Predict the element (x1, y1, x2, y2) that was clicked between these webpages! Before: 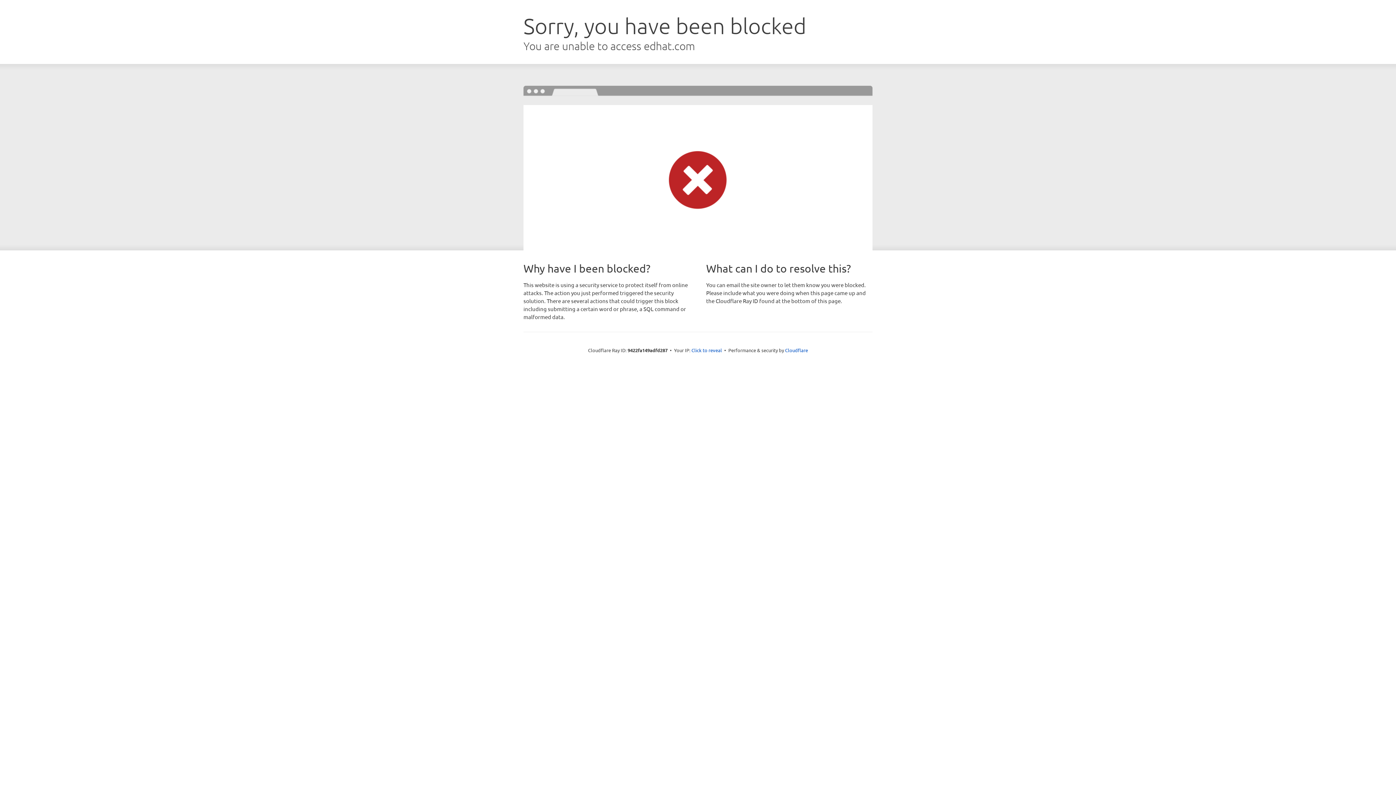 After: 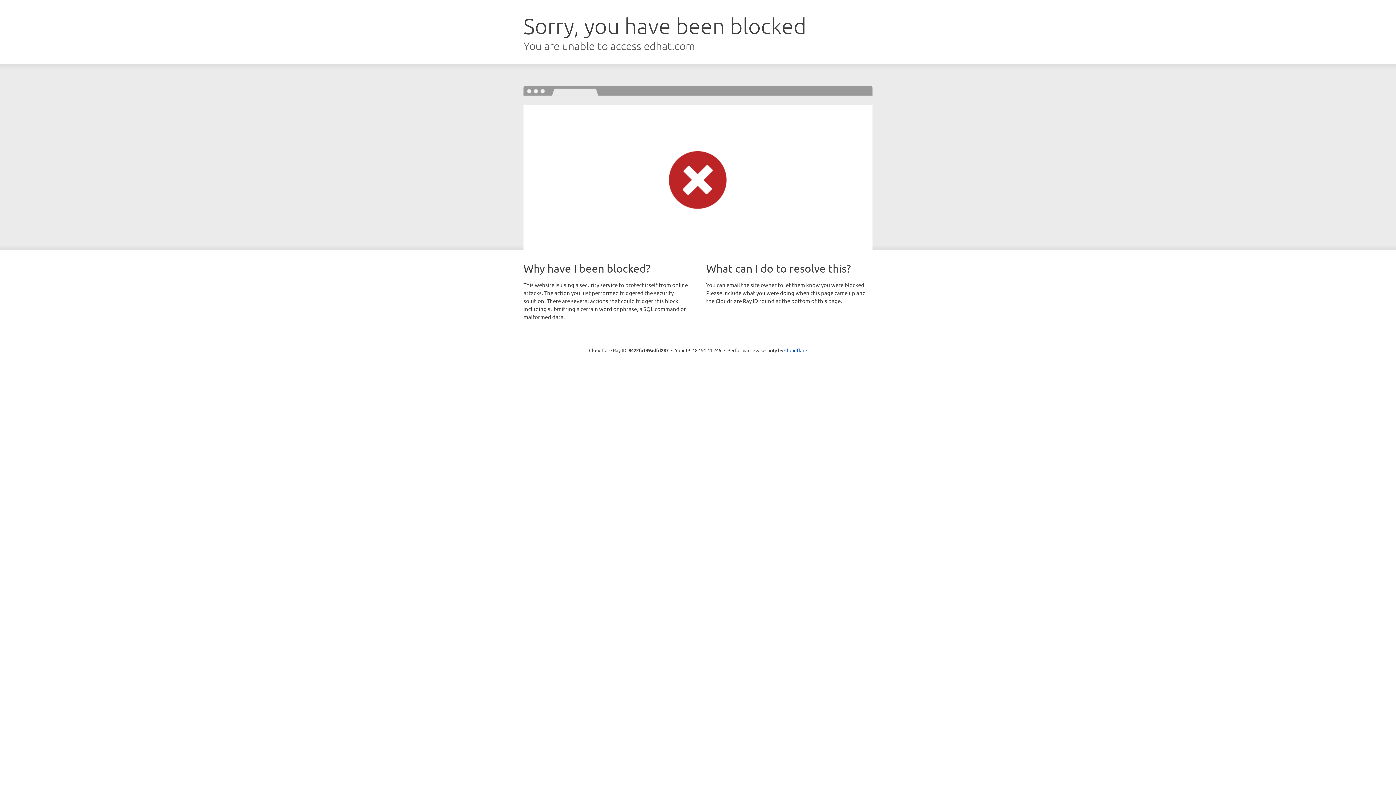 Action: bbox: (691, 346, 722, 353) label: Click to reveal